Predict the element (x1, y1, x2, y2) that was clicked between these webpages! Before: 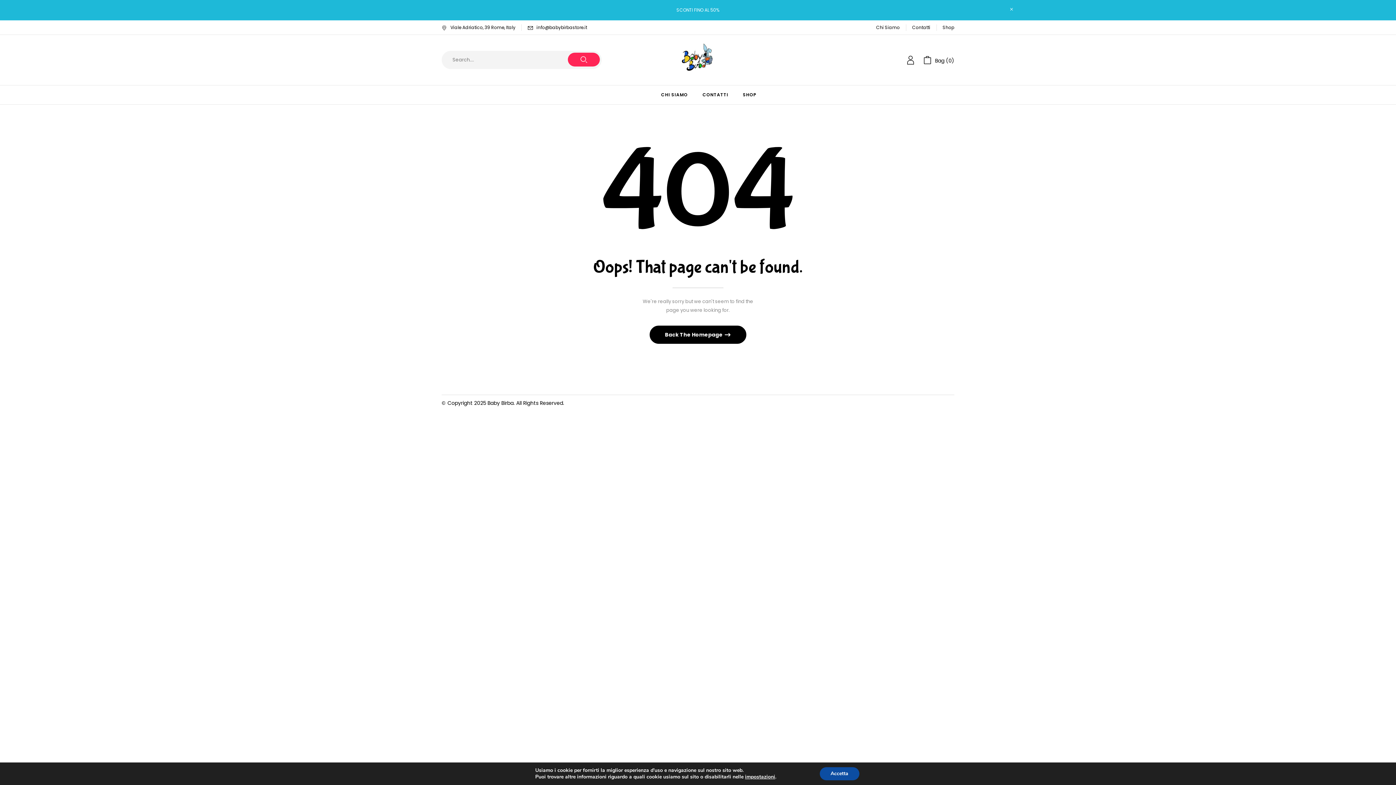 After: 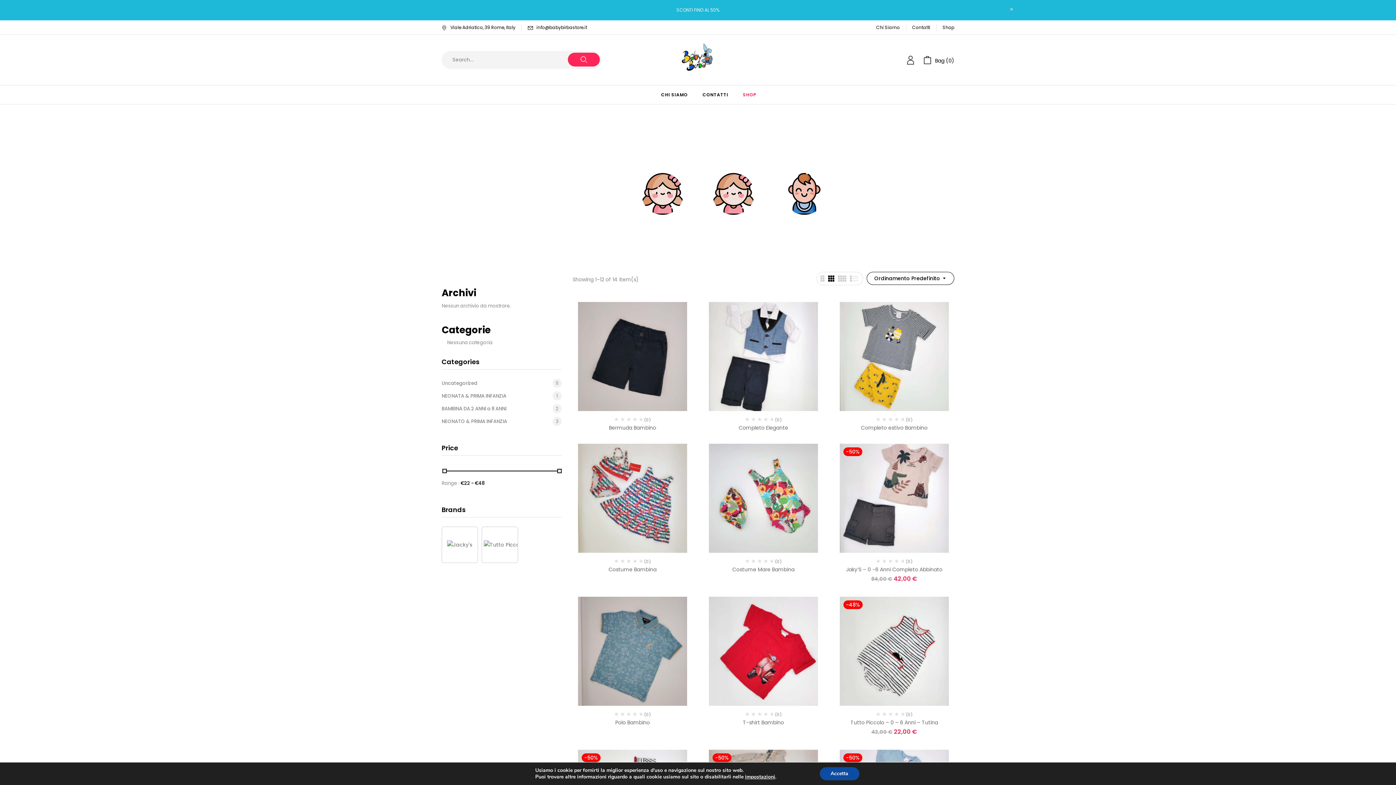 Action: bbox: (942, 24, 954, 30) label: Shop